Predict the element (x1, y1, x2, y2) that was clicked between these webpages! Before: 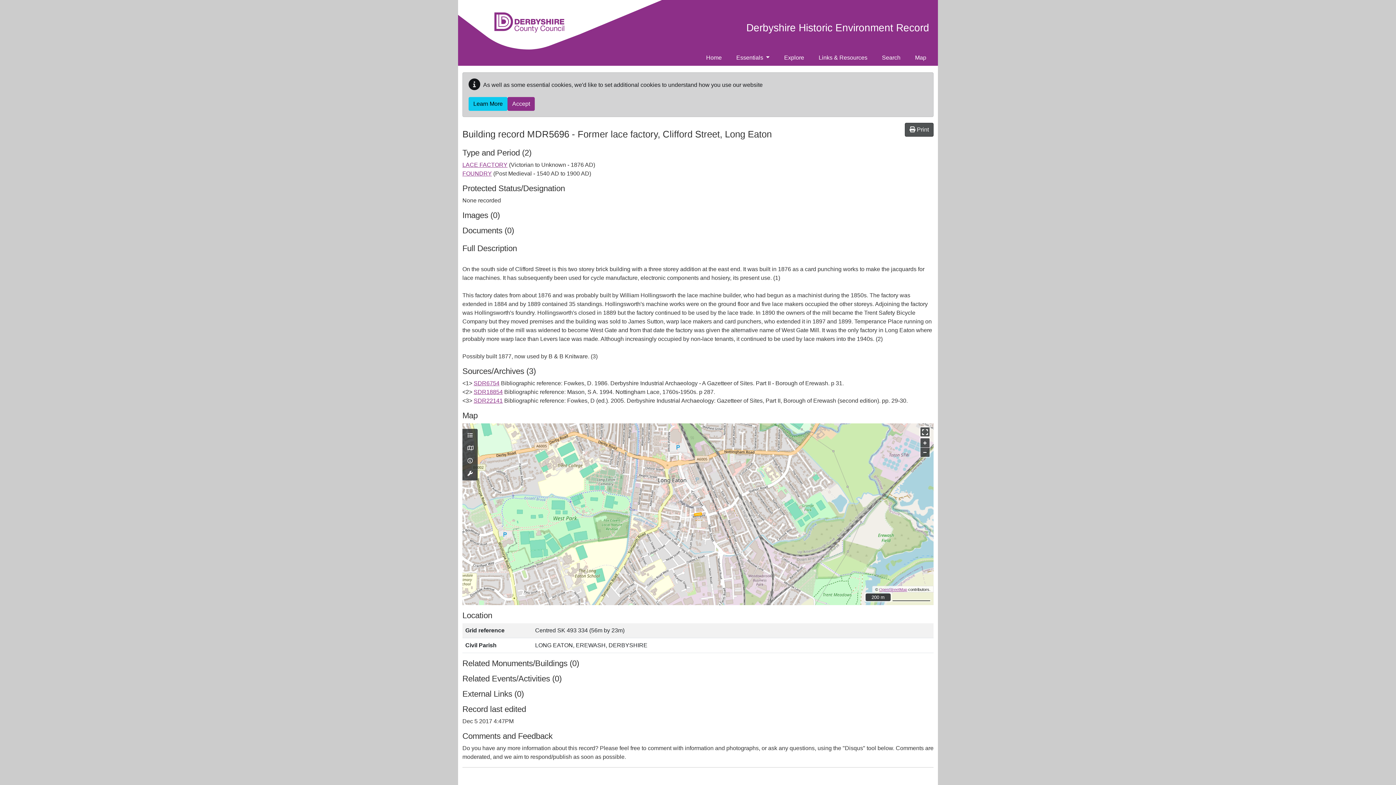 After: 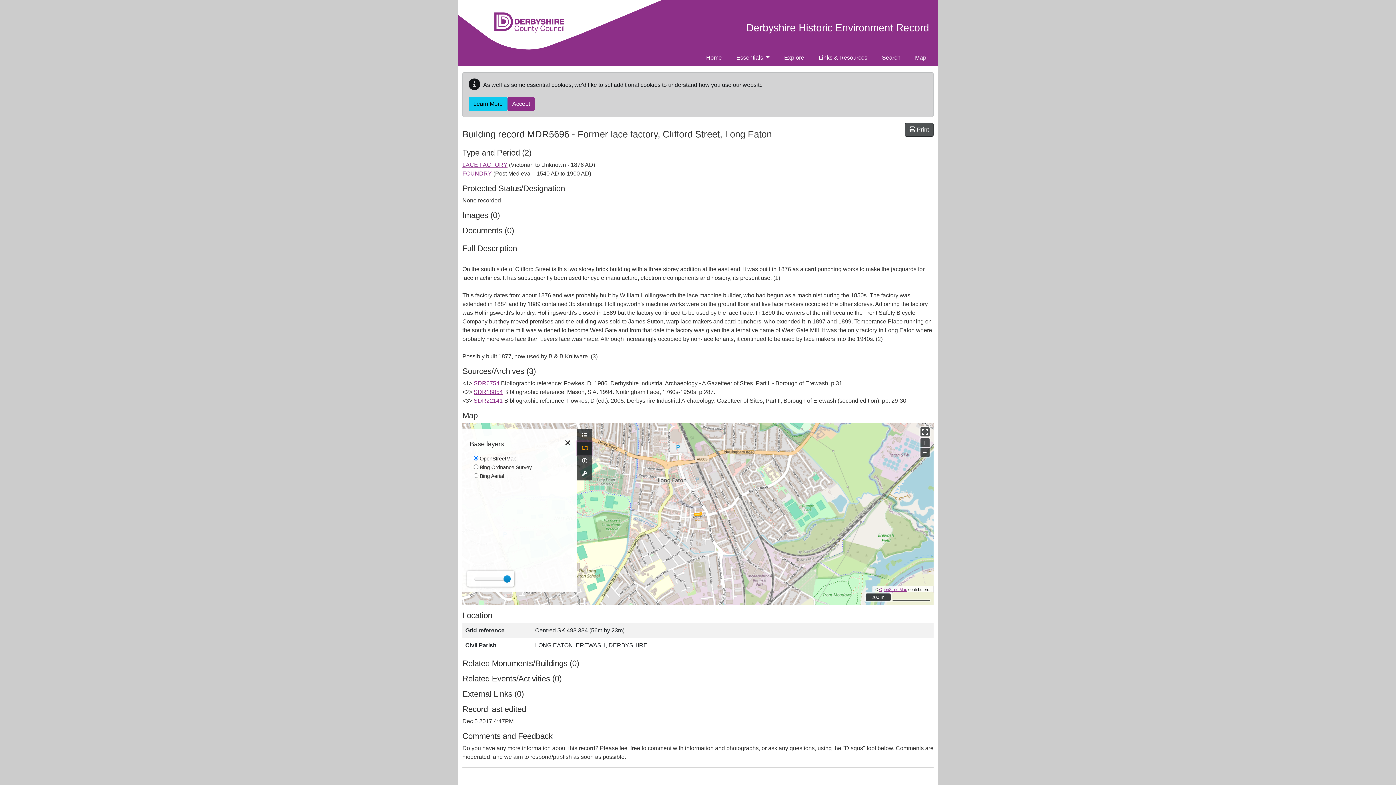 Action: bbox: (462, 442, 477, 454) label: Map base layers